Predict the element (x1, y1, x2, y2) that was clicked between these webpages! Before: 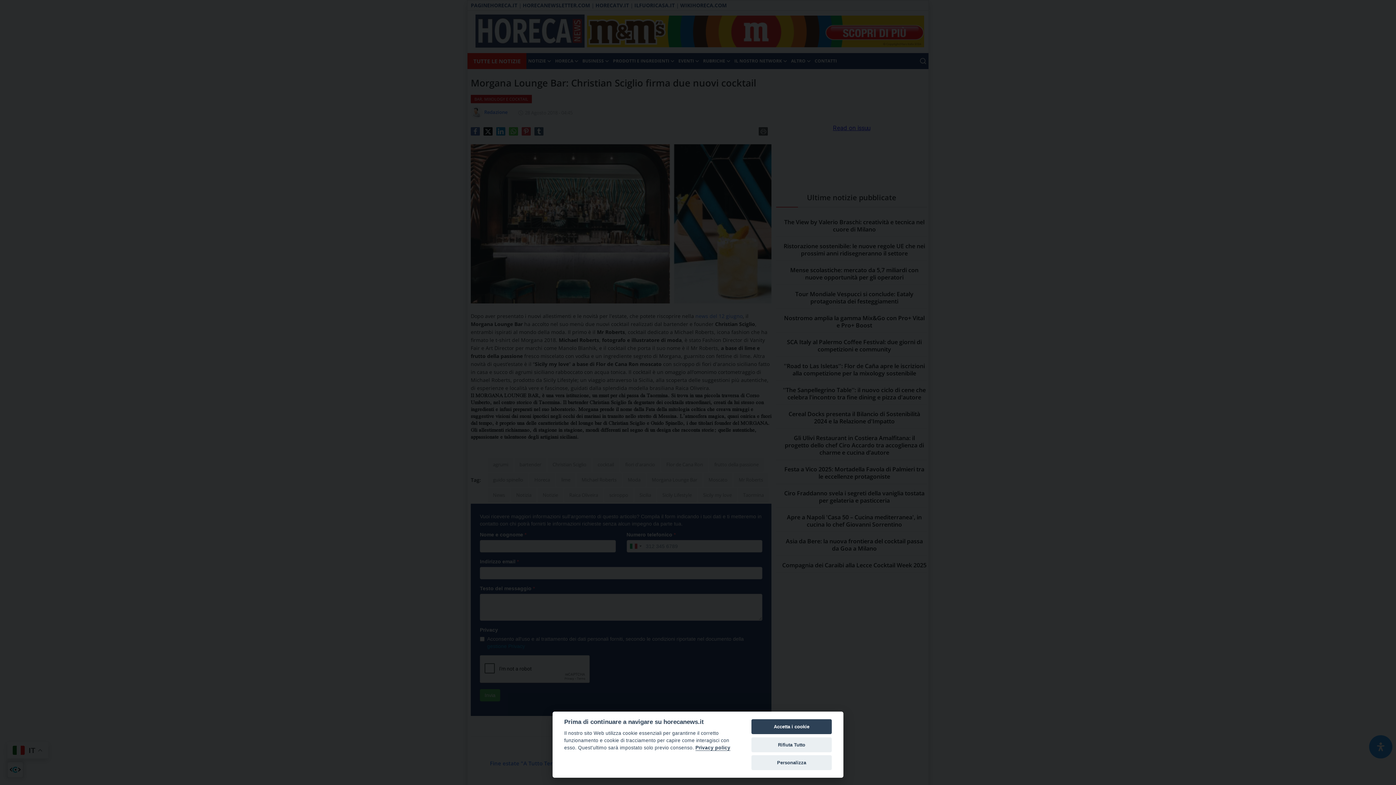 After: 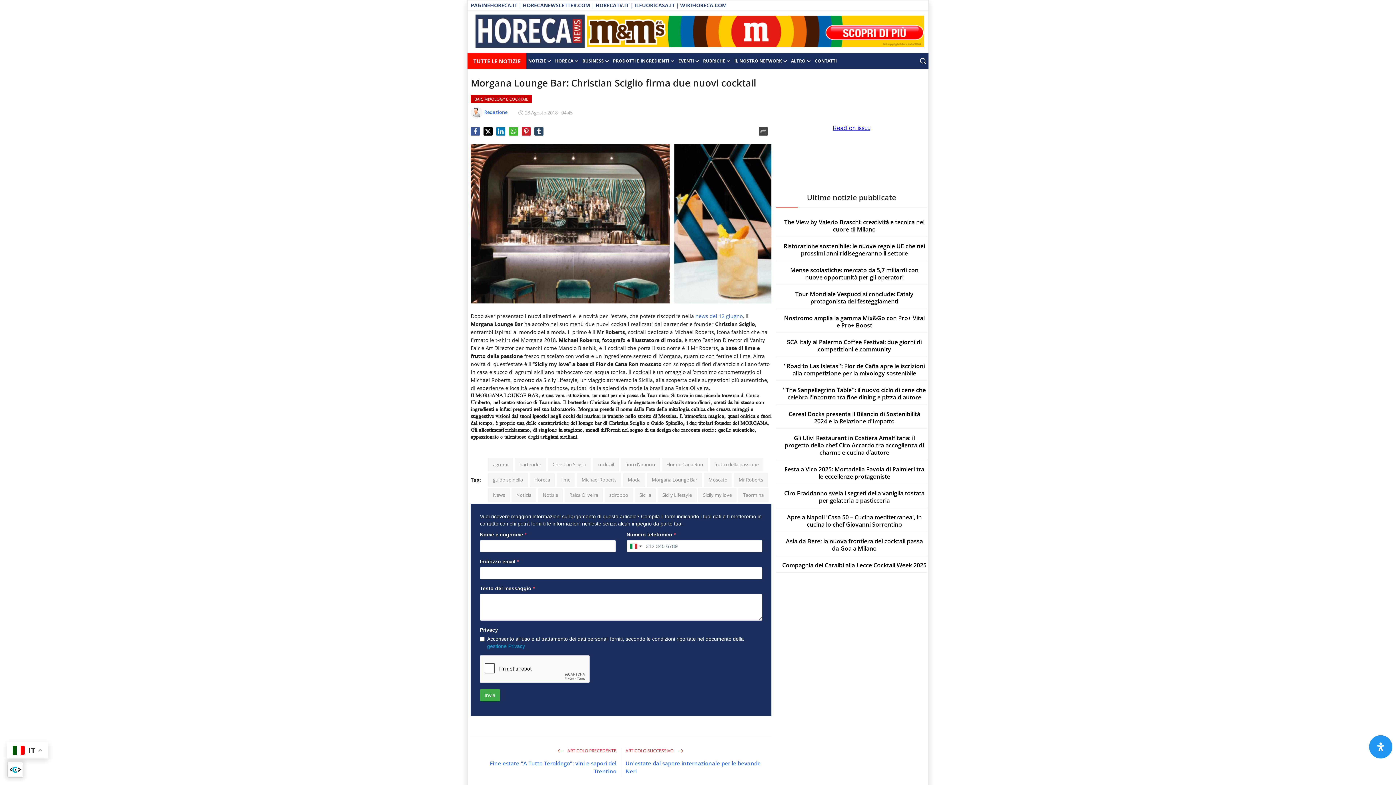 Action: bbox: (751, 737, 832, 752) label: Rifiuta Tutto